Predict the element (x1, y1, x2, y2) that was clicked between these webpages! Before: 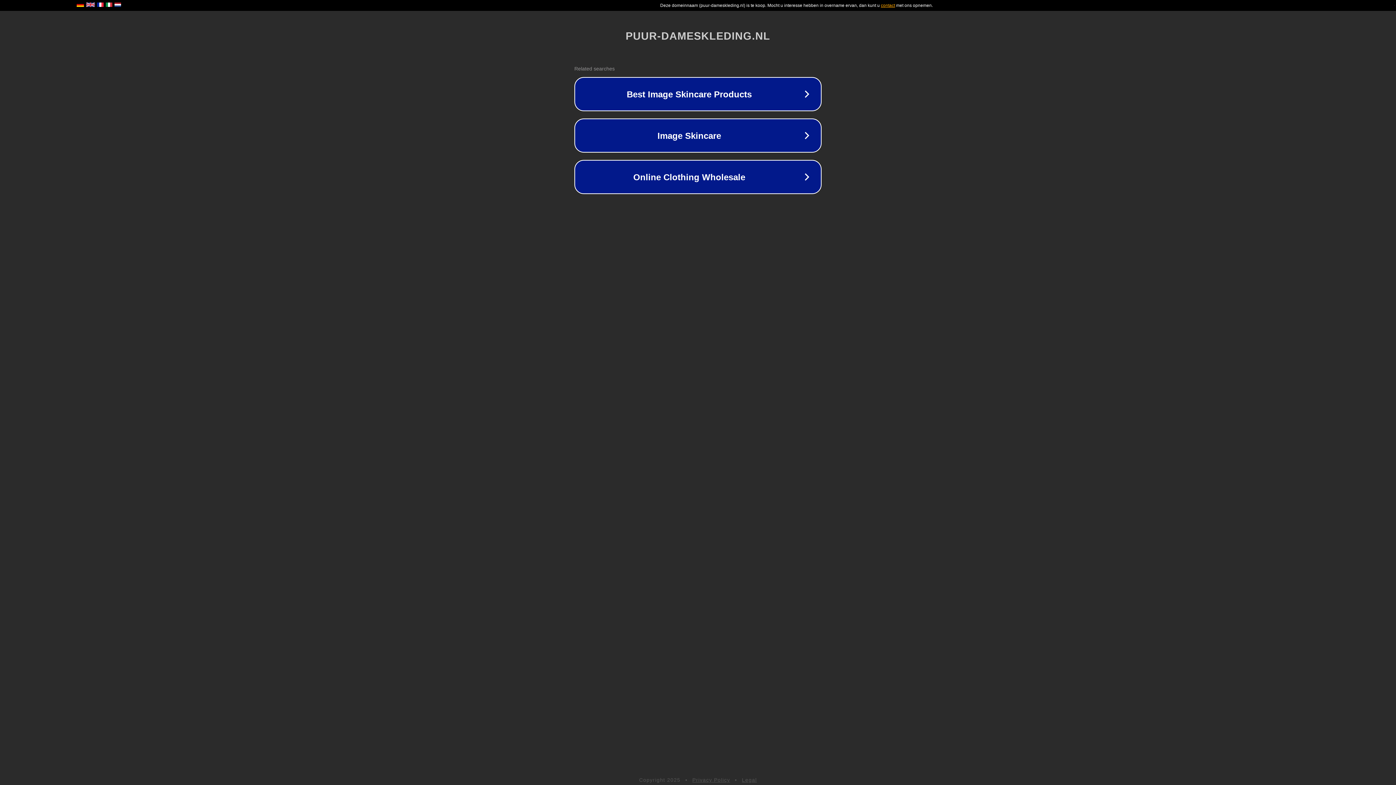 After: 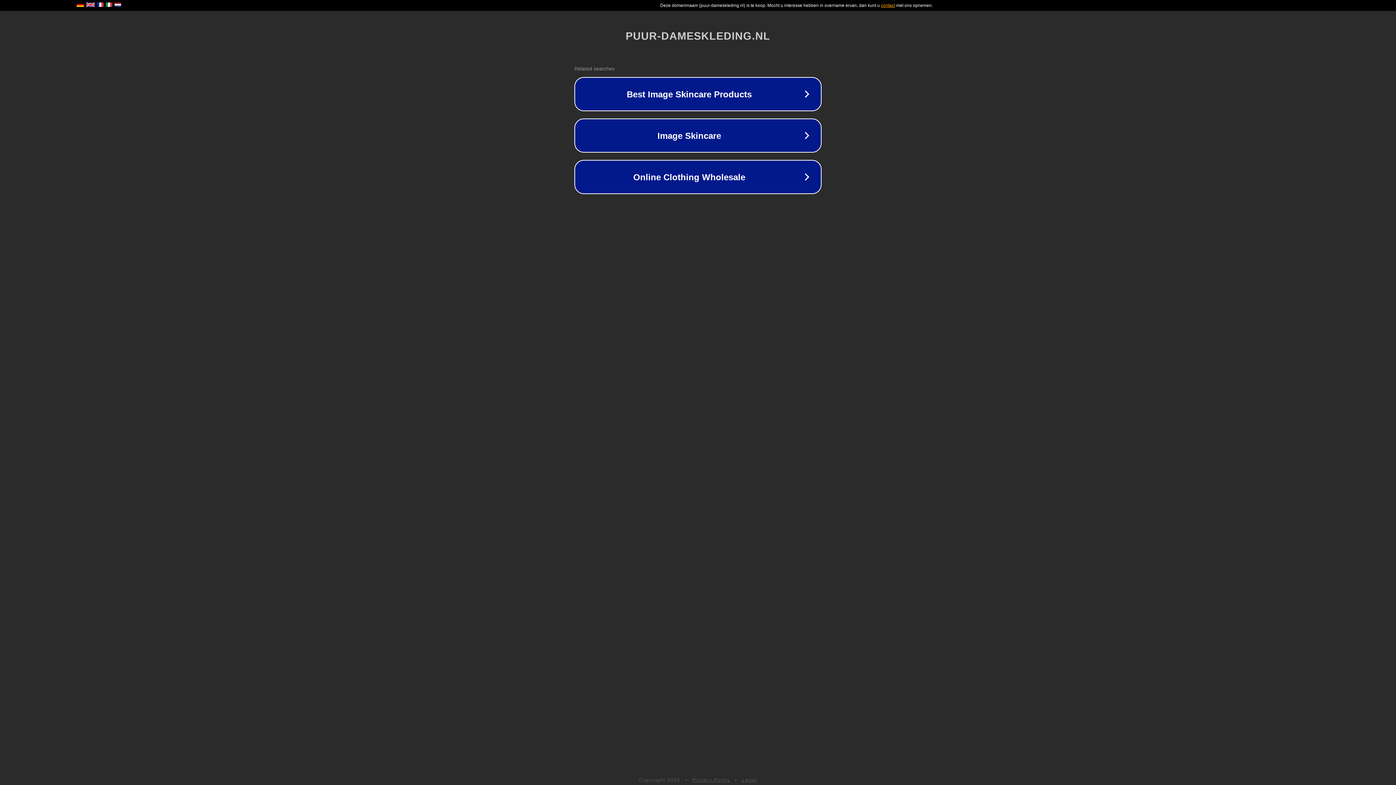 Action: label: Legal bbox: (742, 777, 757, 783)